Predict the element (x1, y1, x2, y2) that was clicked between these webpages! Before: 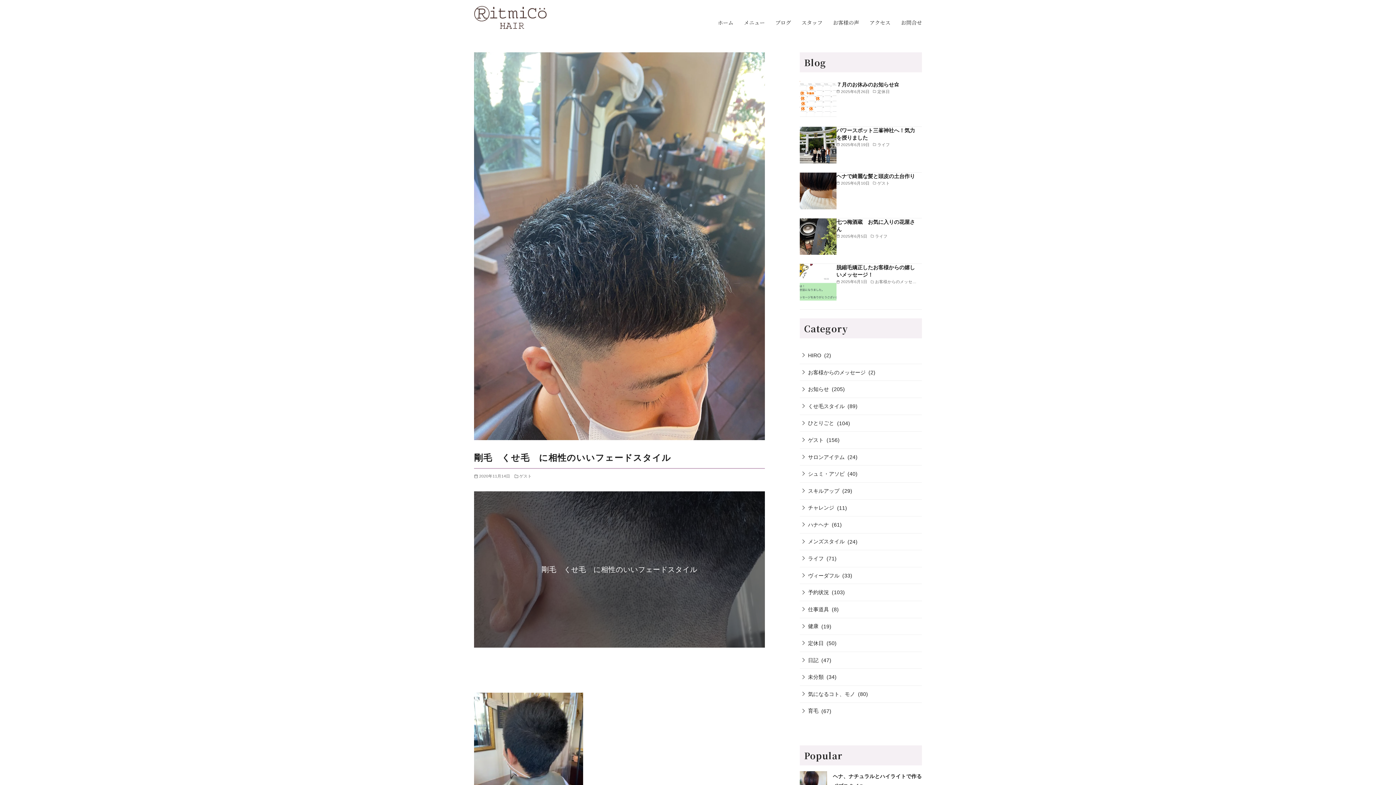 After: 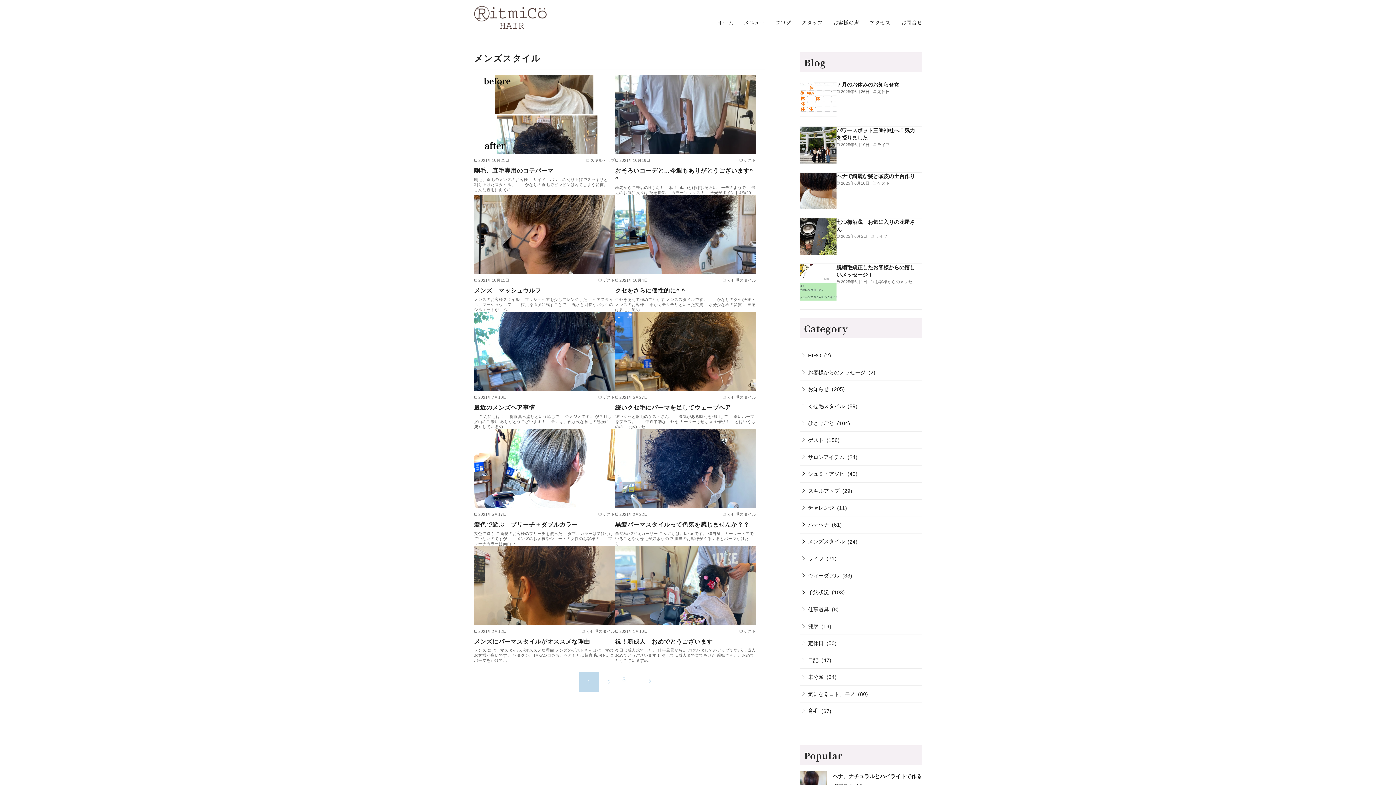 Action: label: メンズスタイル bbox: (800, 533, 846, 550)